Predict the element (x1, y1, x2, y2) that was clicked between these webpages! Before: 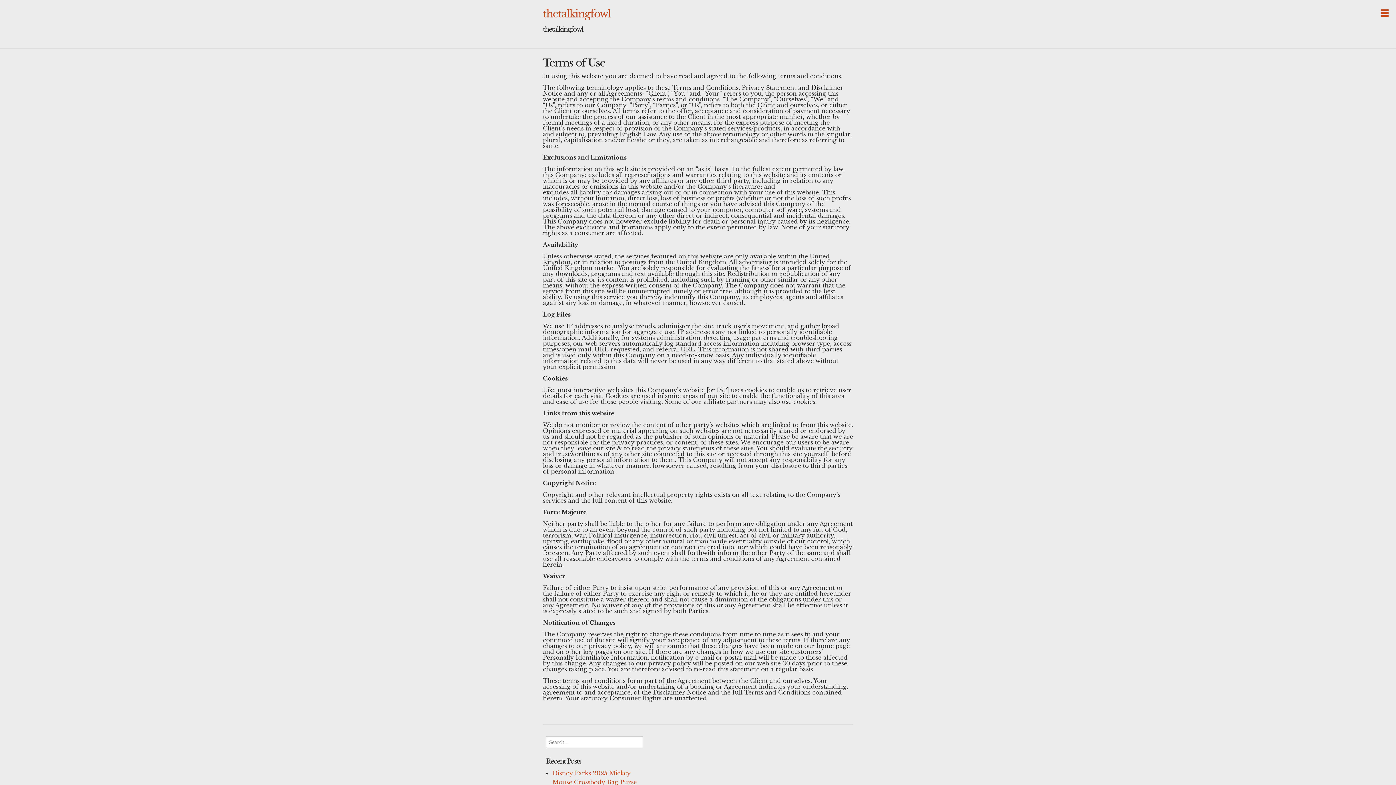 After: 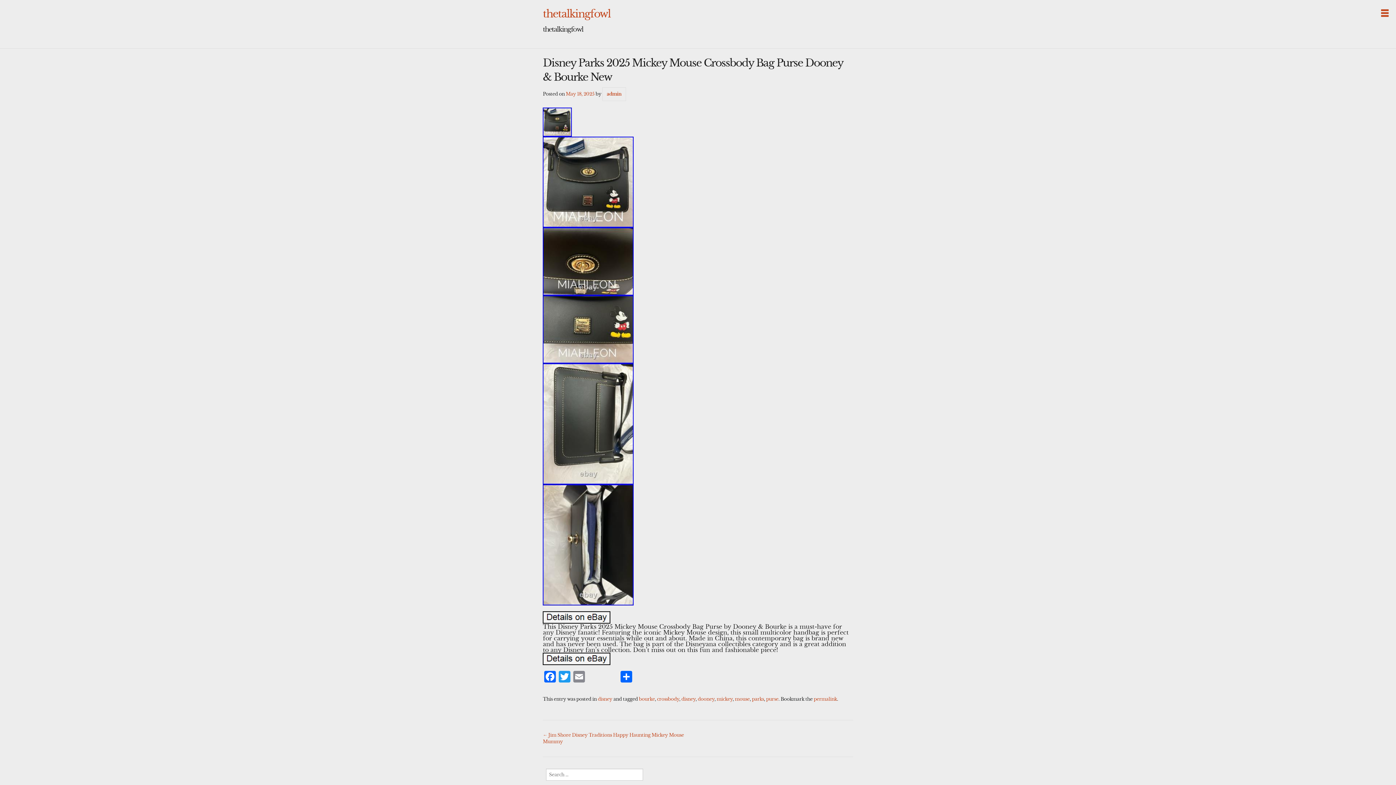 Action: label: Disney Parks 2025 Mickey Mouse Crossbody Bag Purse Dooney & Bourke New bbox: (552, 769, 637, 795)